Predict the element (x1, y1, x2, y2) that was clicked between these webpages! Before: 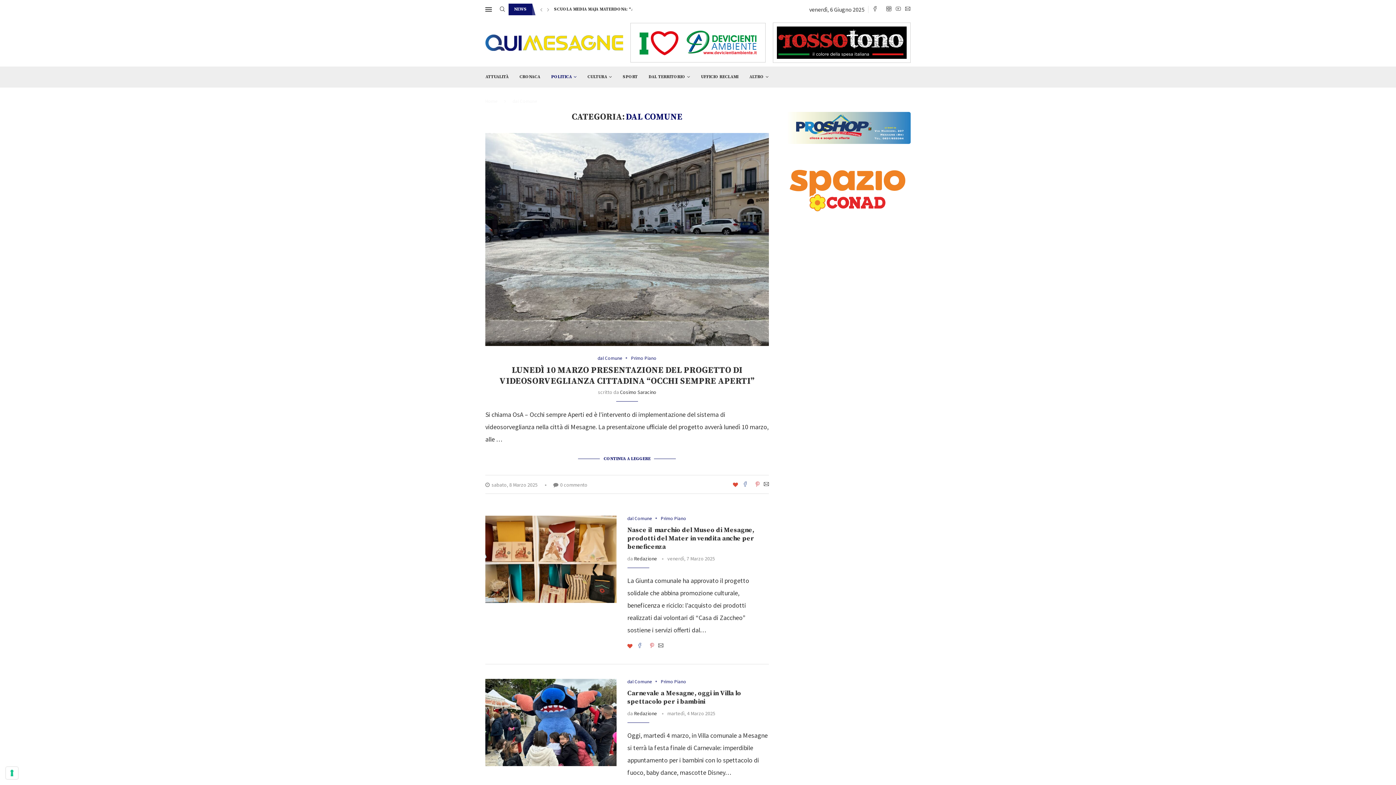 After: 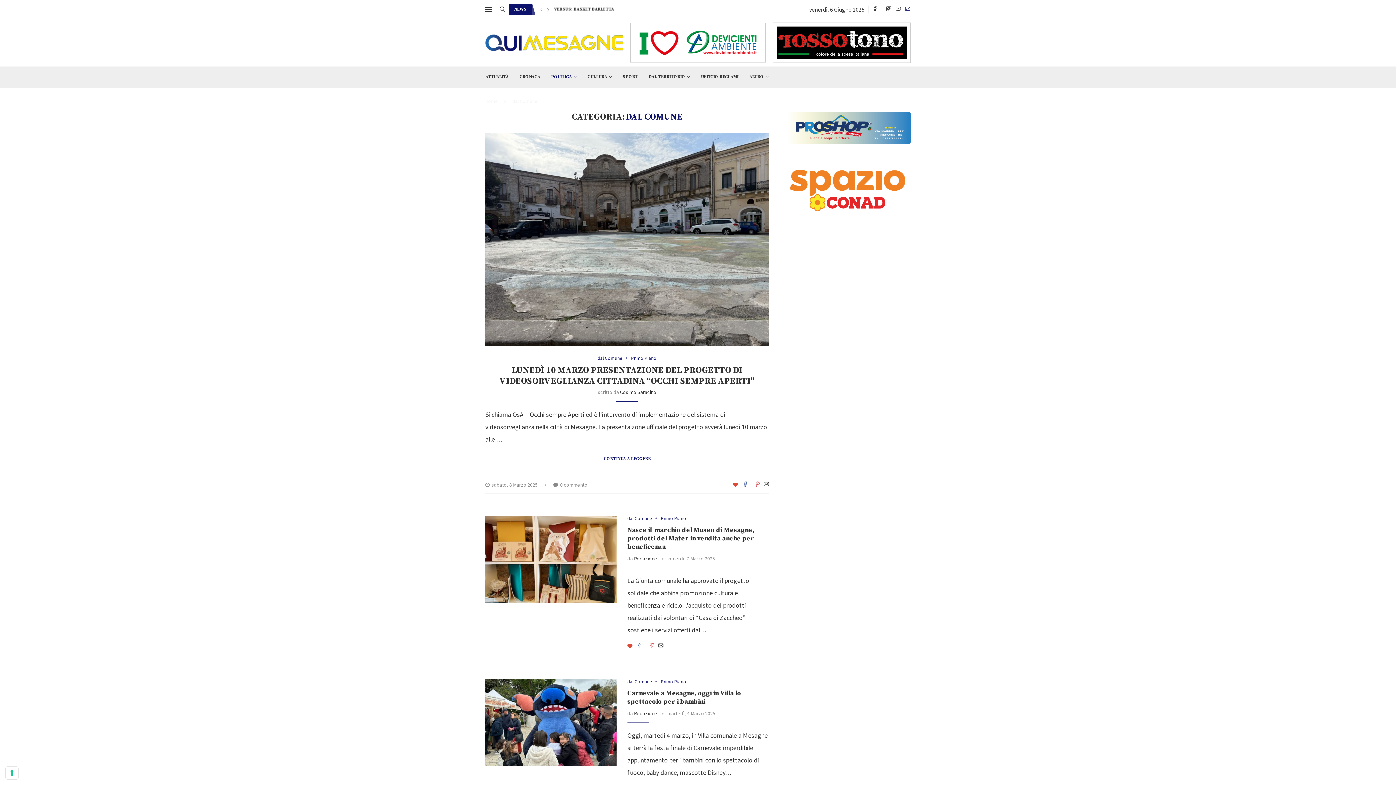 Action: label: Email bbox: (905, 5, 910, 13)